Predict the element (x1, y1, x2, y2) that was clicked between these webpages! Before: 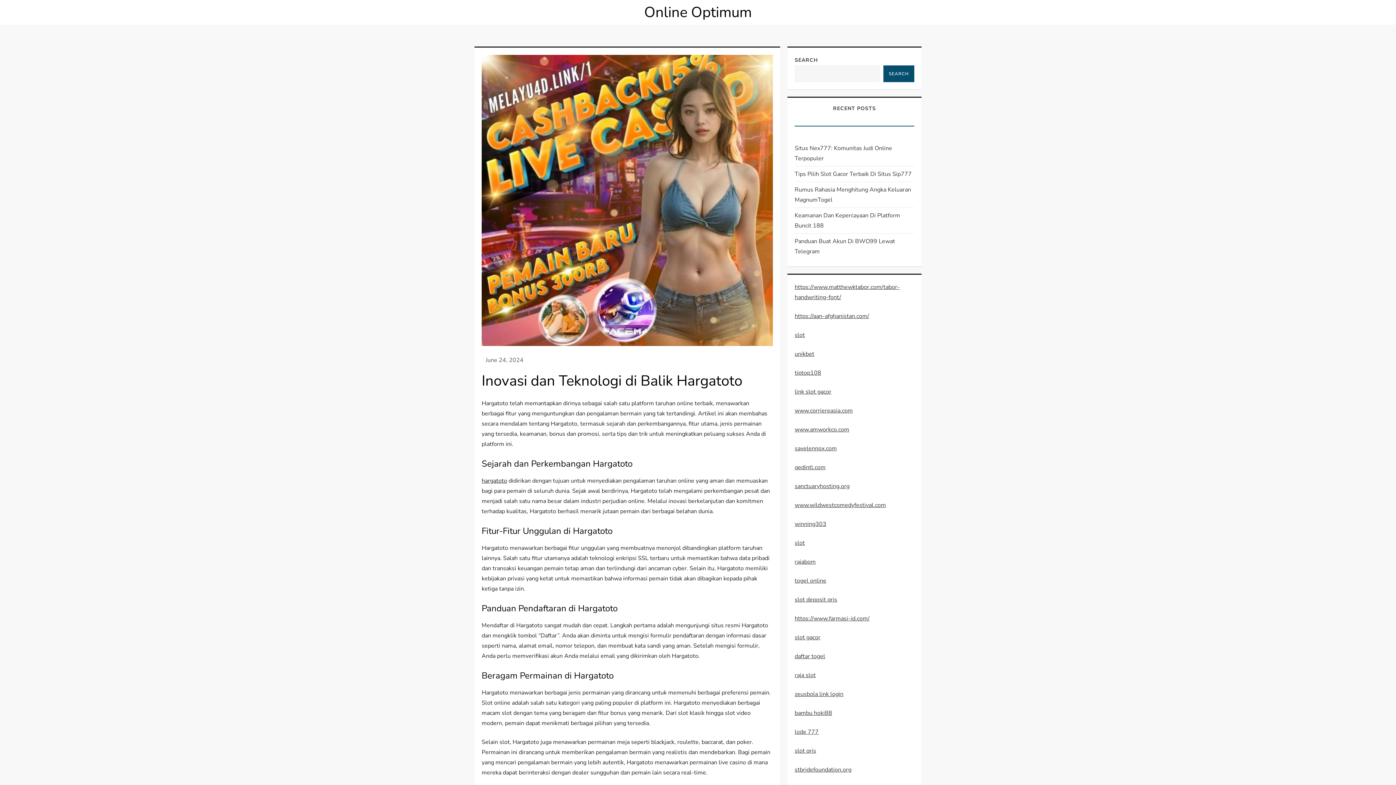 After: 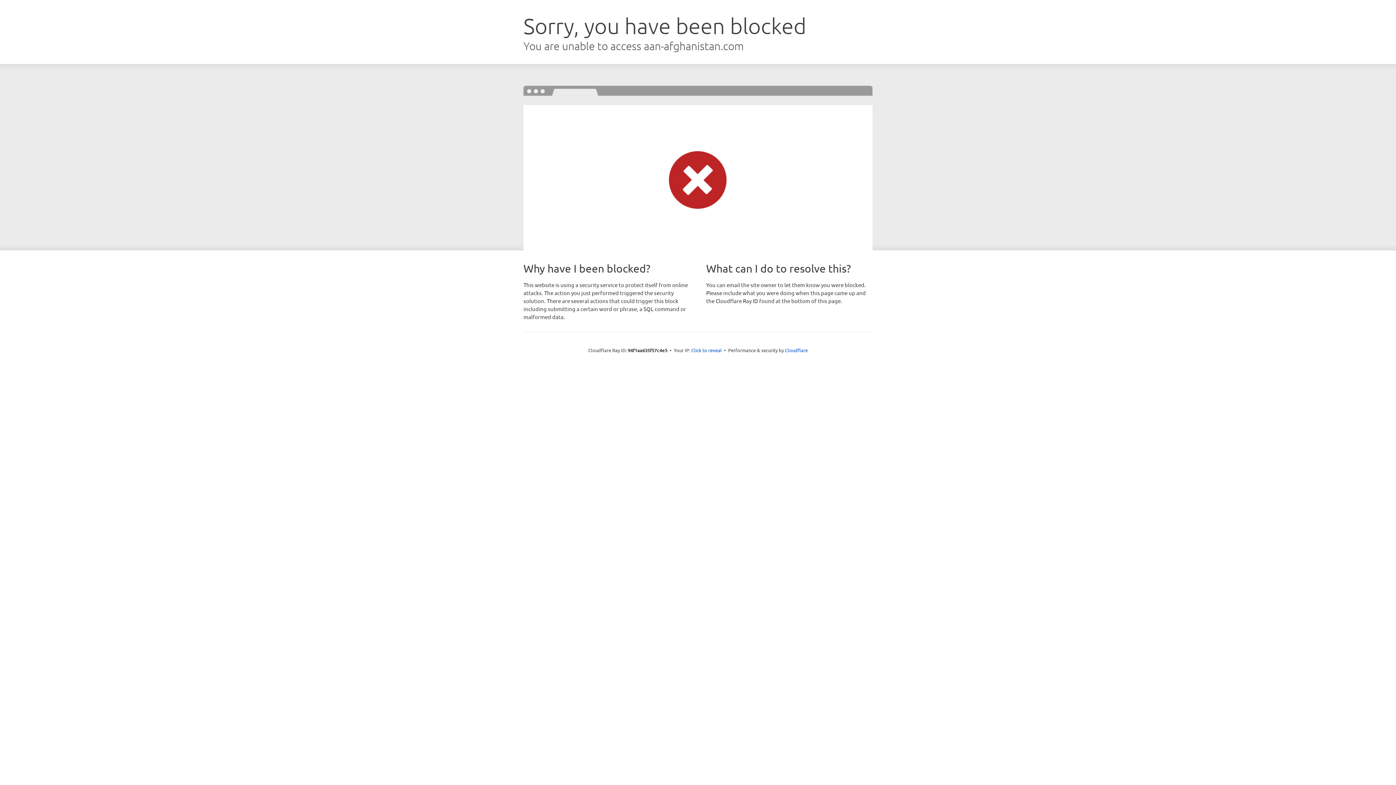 Action: label: https://aan-afghanistan.com/ bbox: (794, 312, 869, 320)